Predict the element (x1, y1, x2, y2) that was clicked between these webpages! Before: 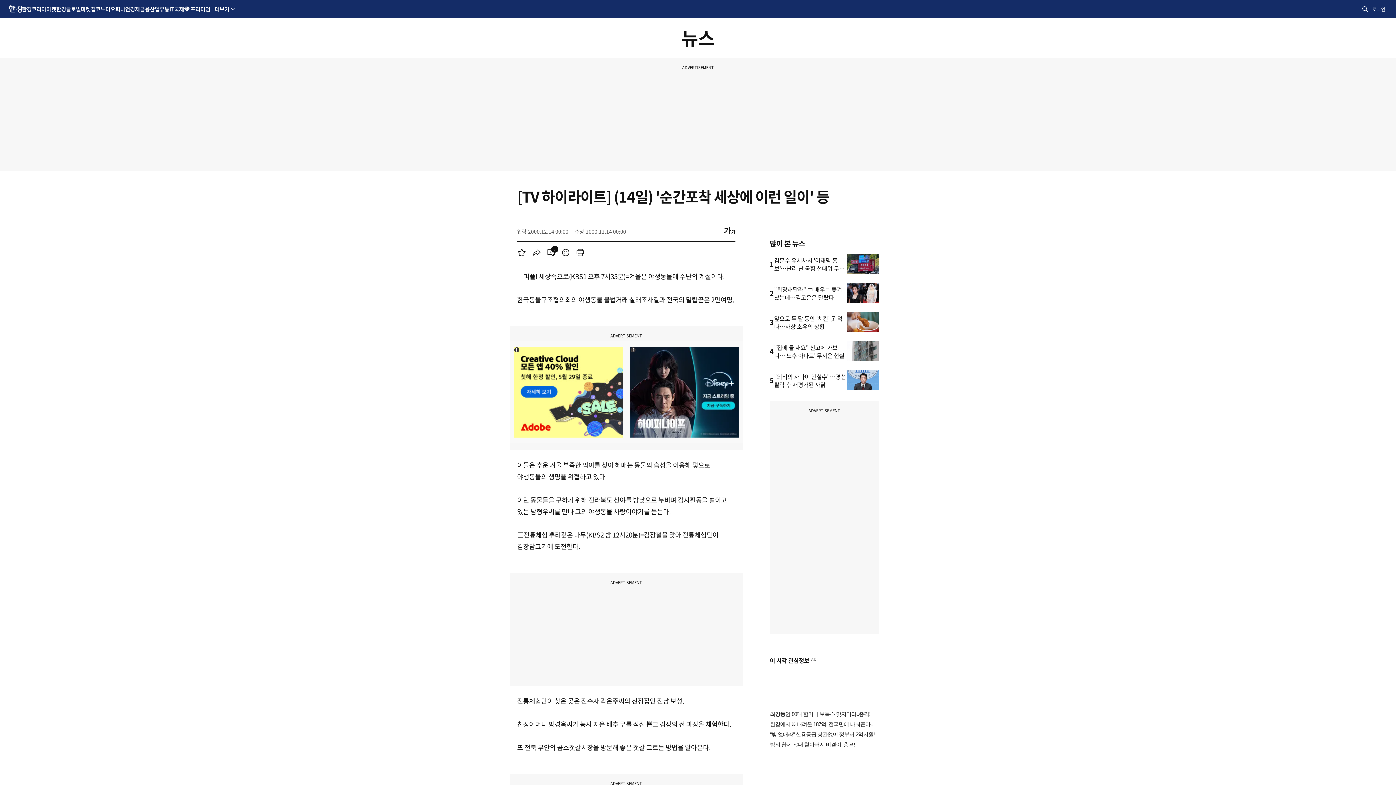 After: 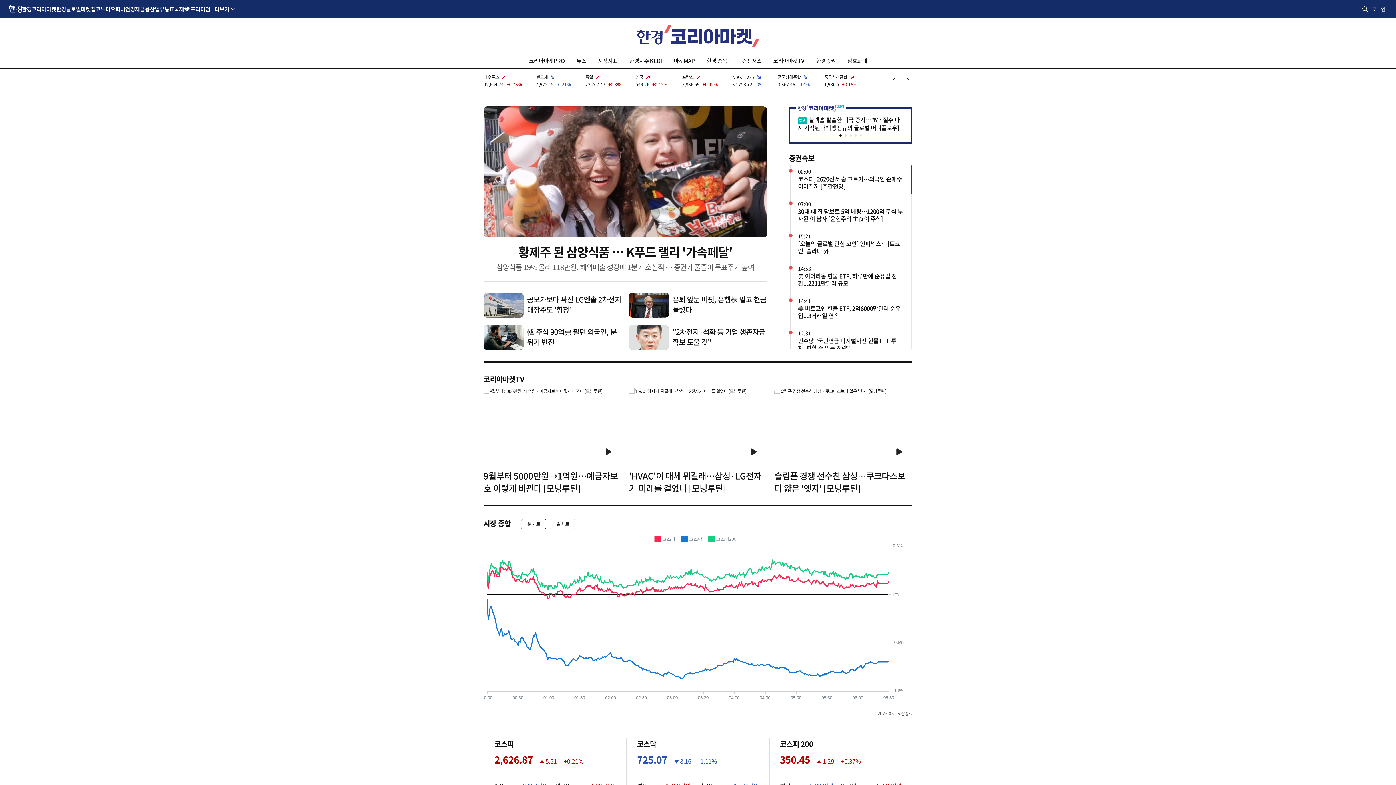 Action: bbox: (21, 0, 56, 17) label: 한경코리아마켓